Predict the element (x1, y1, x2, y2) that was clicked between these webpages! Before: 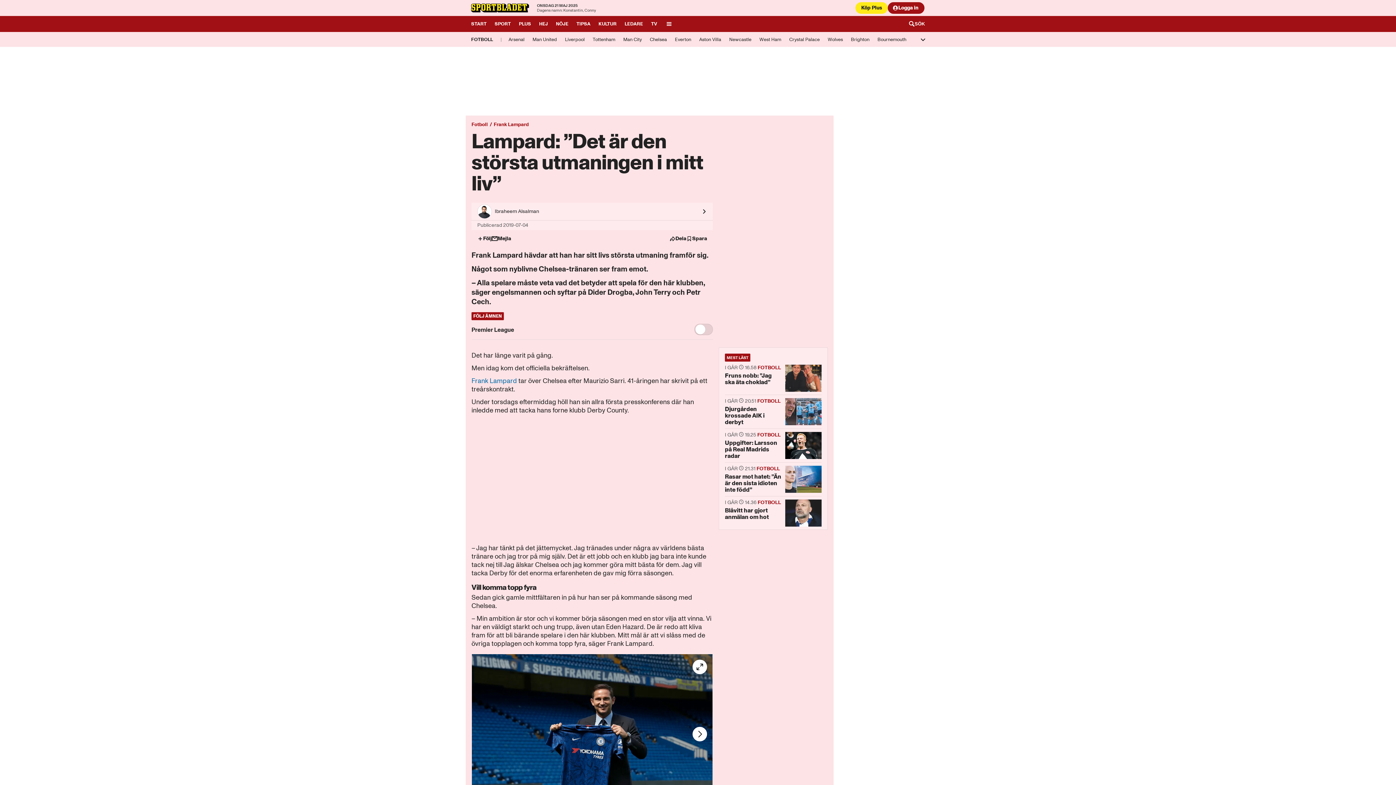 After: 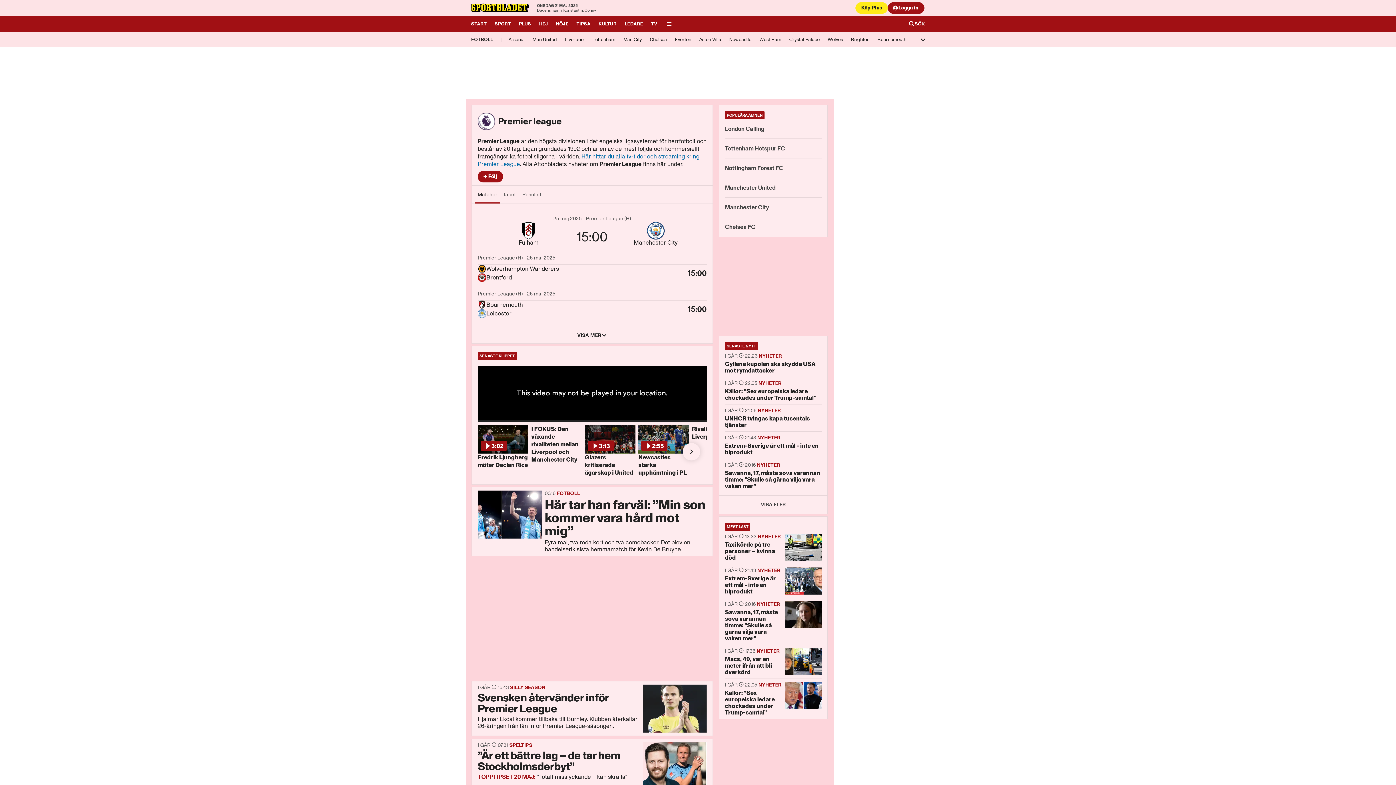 Action: label: Premier League bbox: (471, 326, 514, 333)